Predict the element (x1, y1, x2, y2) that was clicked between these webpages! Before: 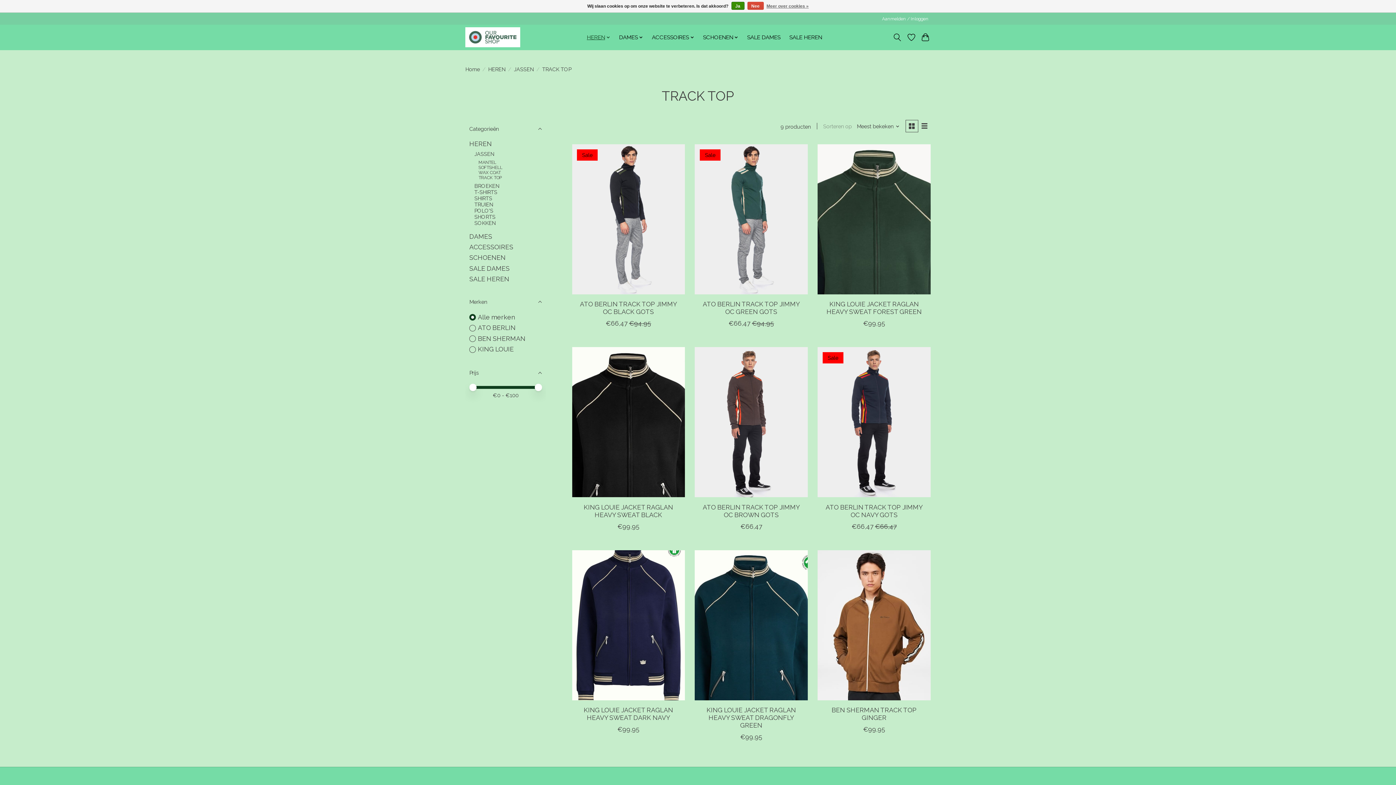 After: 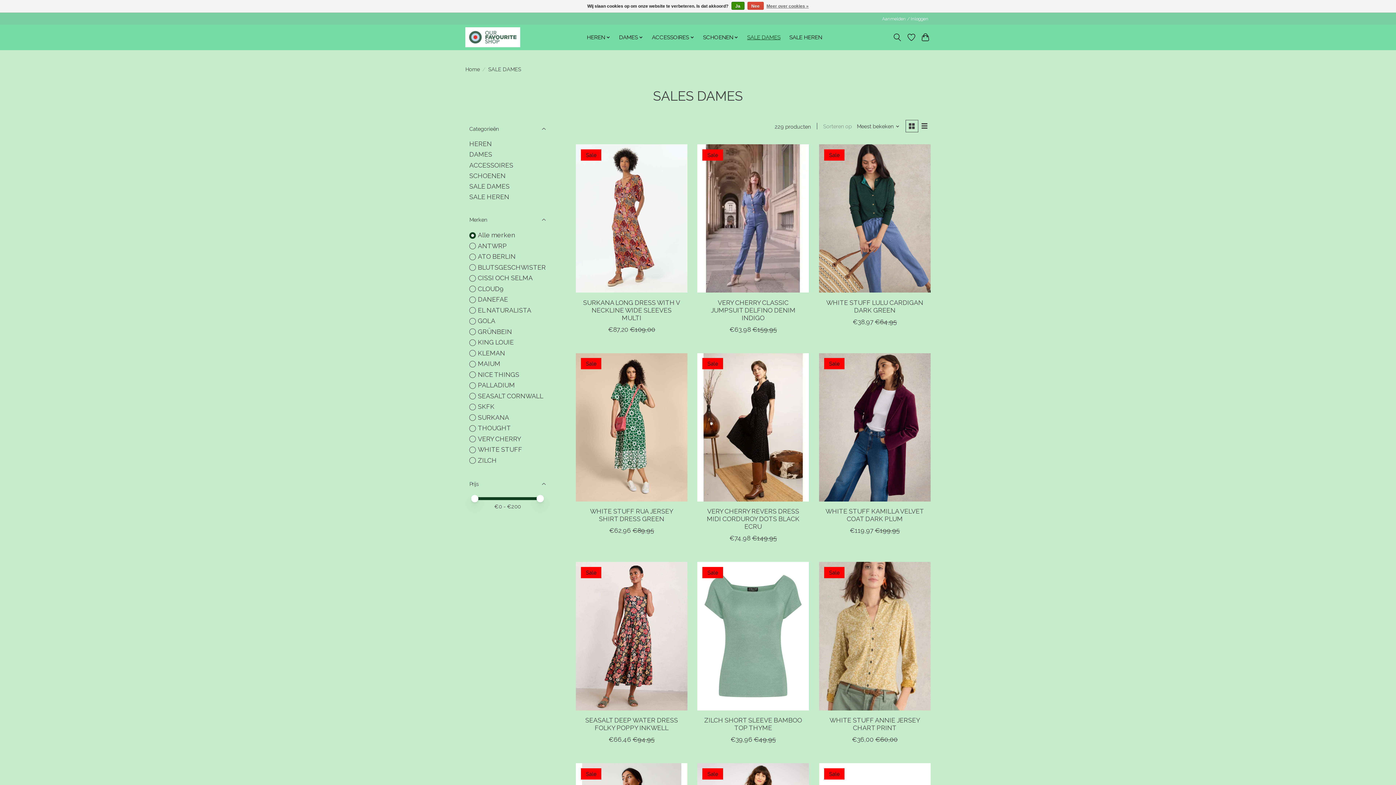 Action: label: SALE DAMES bbox: (469, 264, 509, 272)